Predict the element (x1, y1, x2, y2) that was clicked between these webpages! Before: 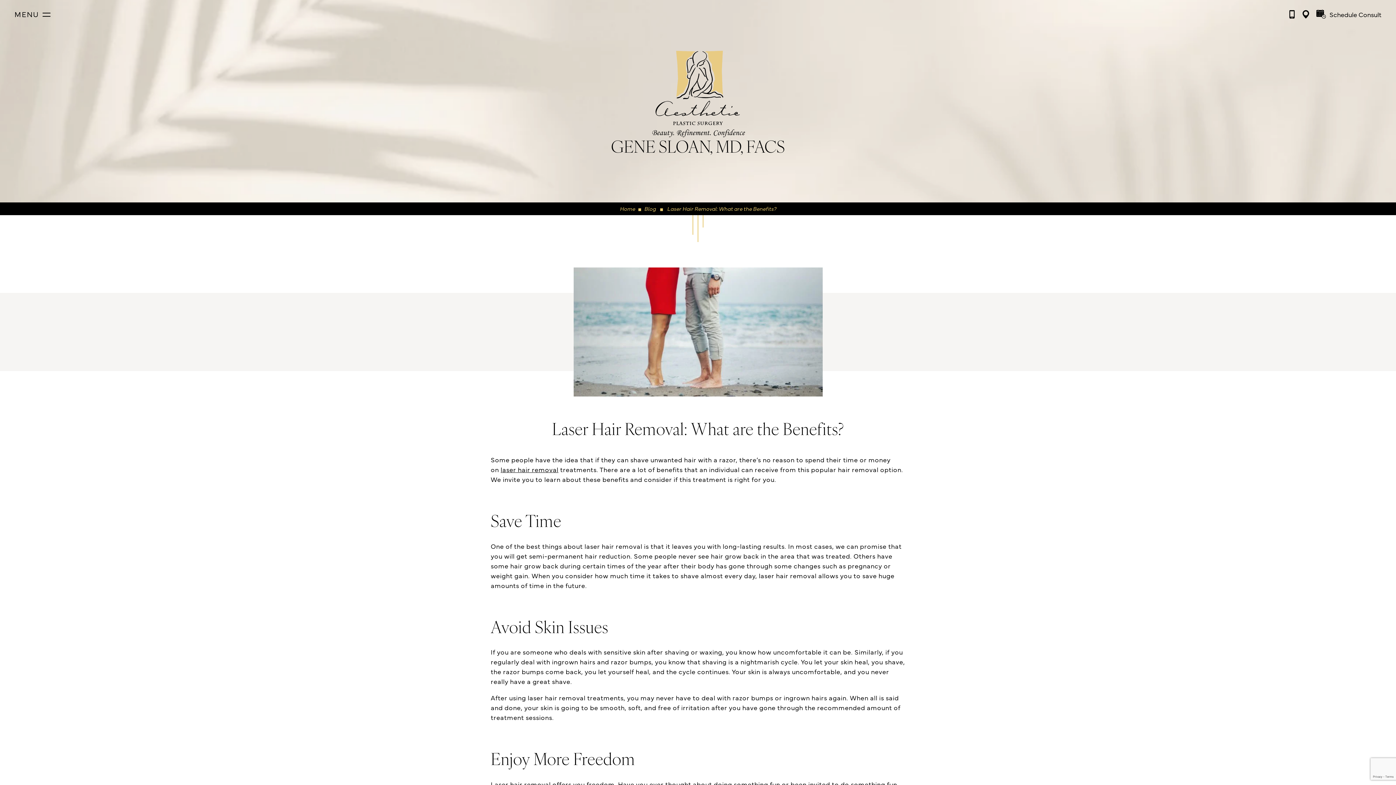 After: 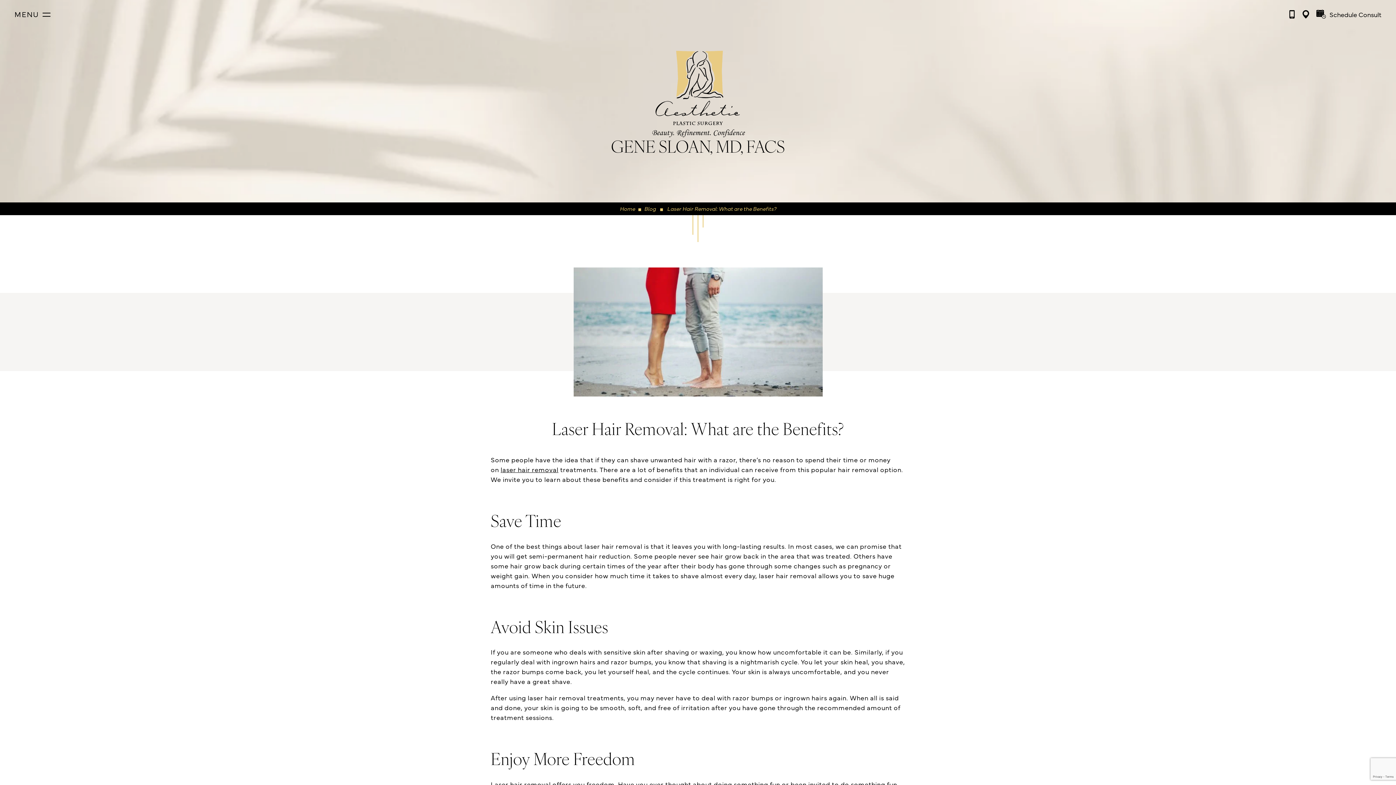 Action: label: Close bbox: (1387, 564, 1394, 572)